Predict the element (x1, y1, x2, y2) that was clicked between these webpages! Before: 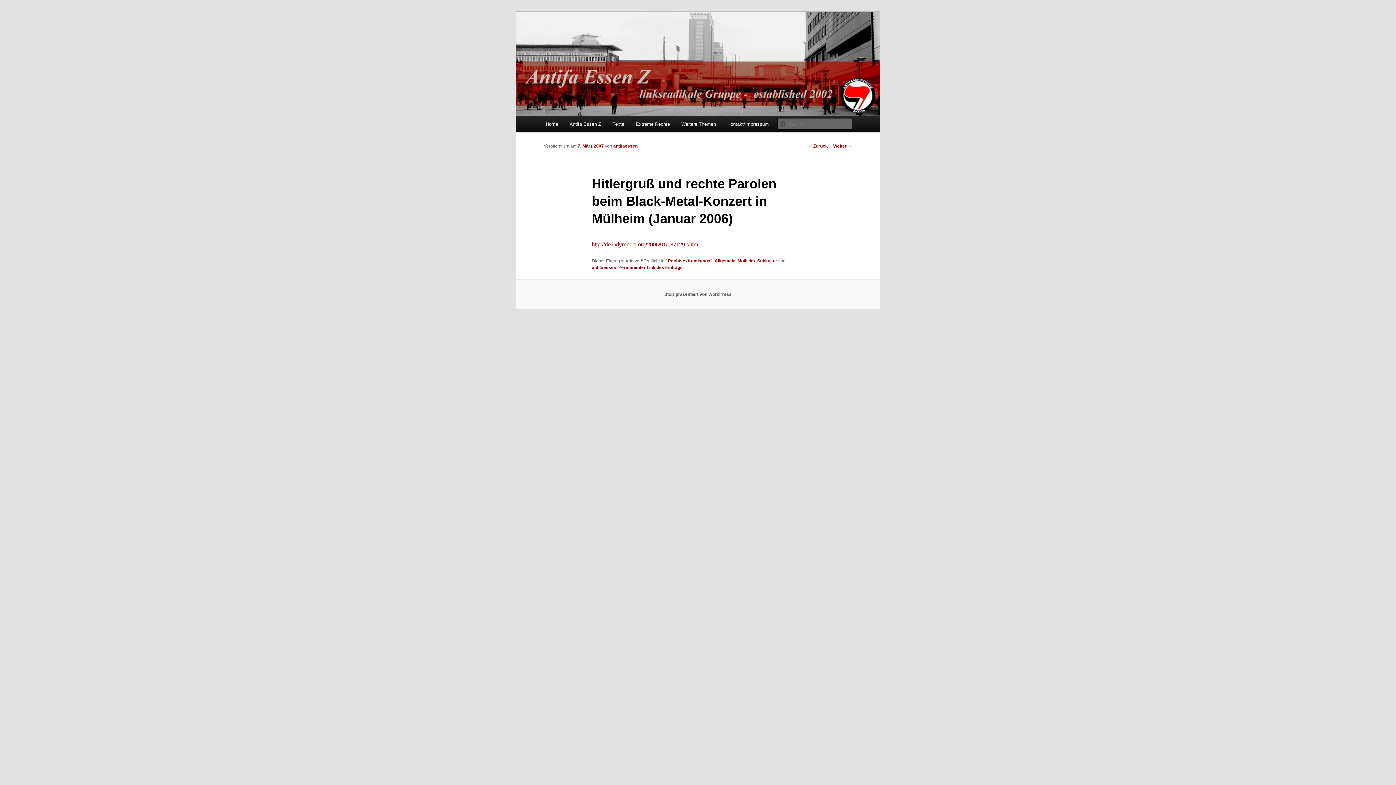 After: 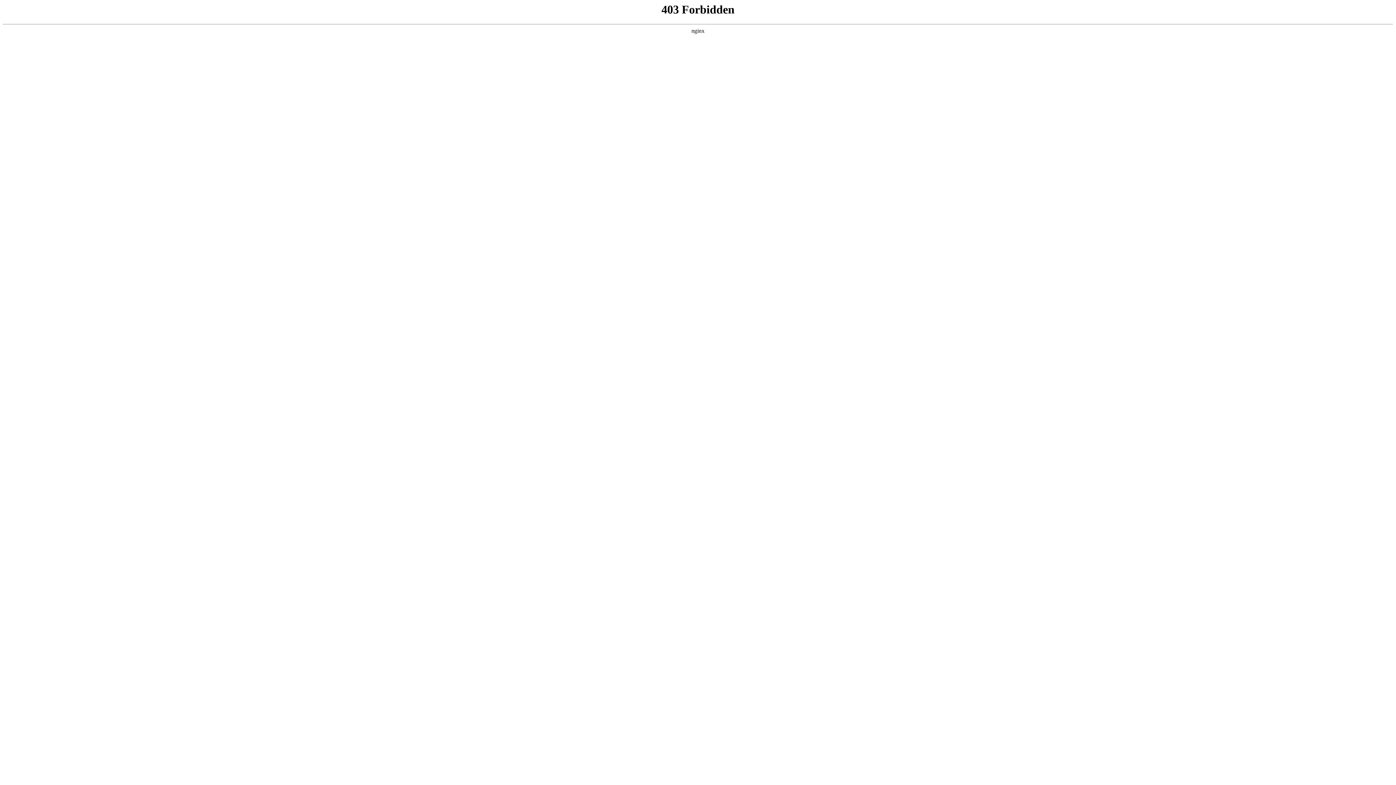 Action: label: Stolz präsentiert von WordPress bbox: (664, 291, 731, 297)